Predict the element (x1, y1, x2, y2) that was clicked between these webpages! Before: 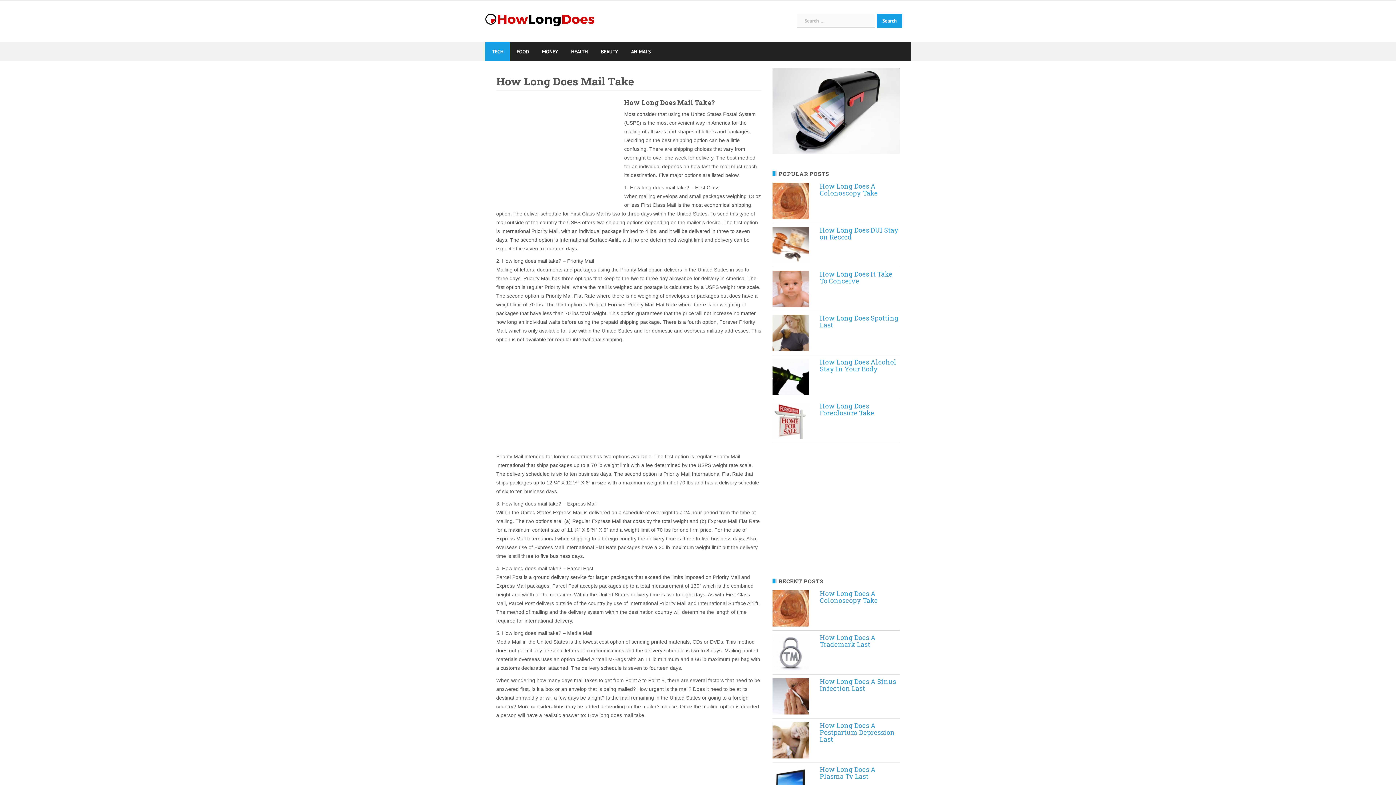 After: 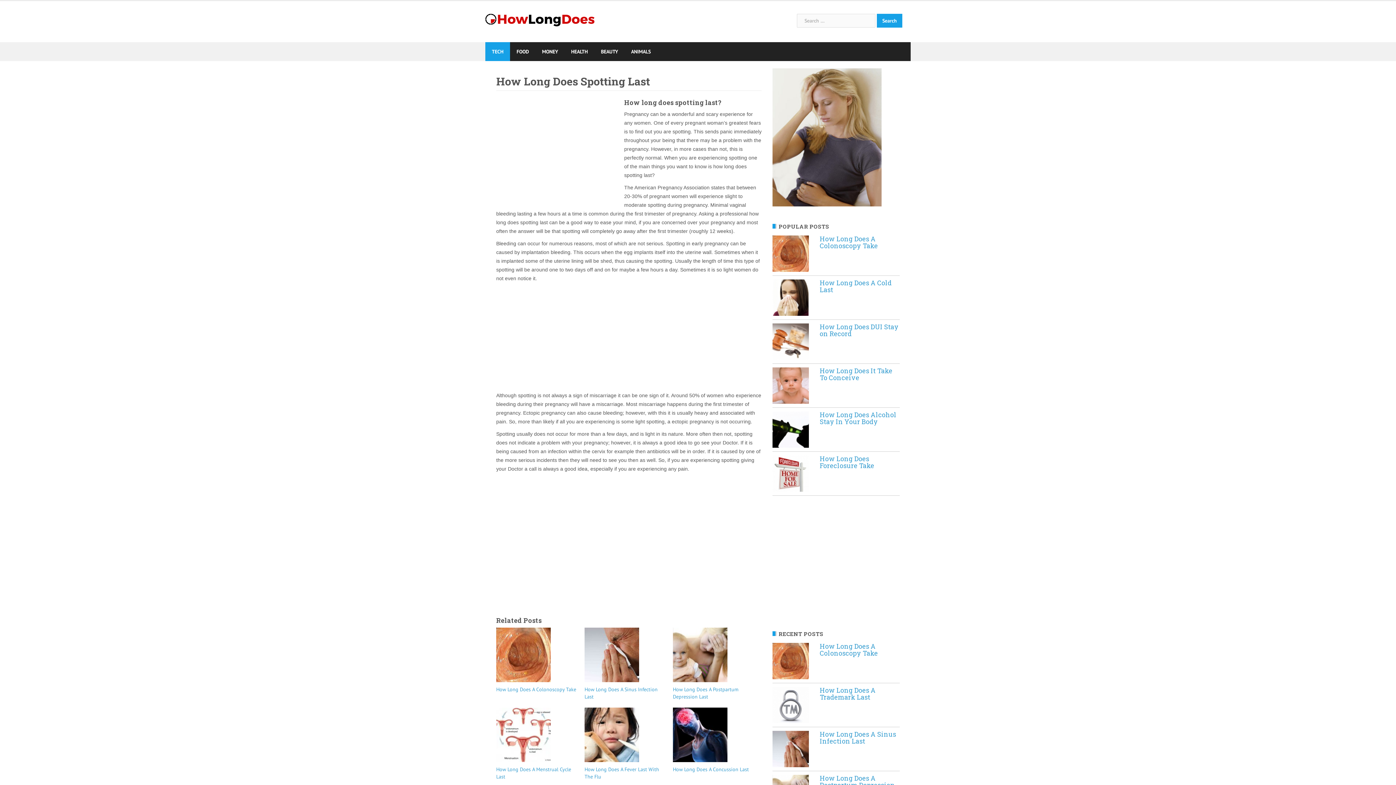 Action: bbox: (772, 314, 809, 351)